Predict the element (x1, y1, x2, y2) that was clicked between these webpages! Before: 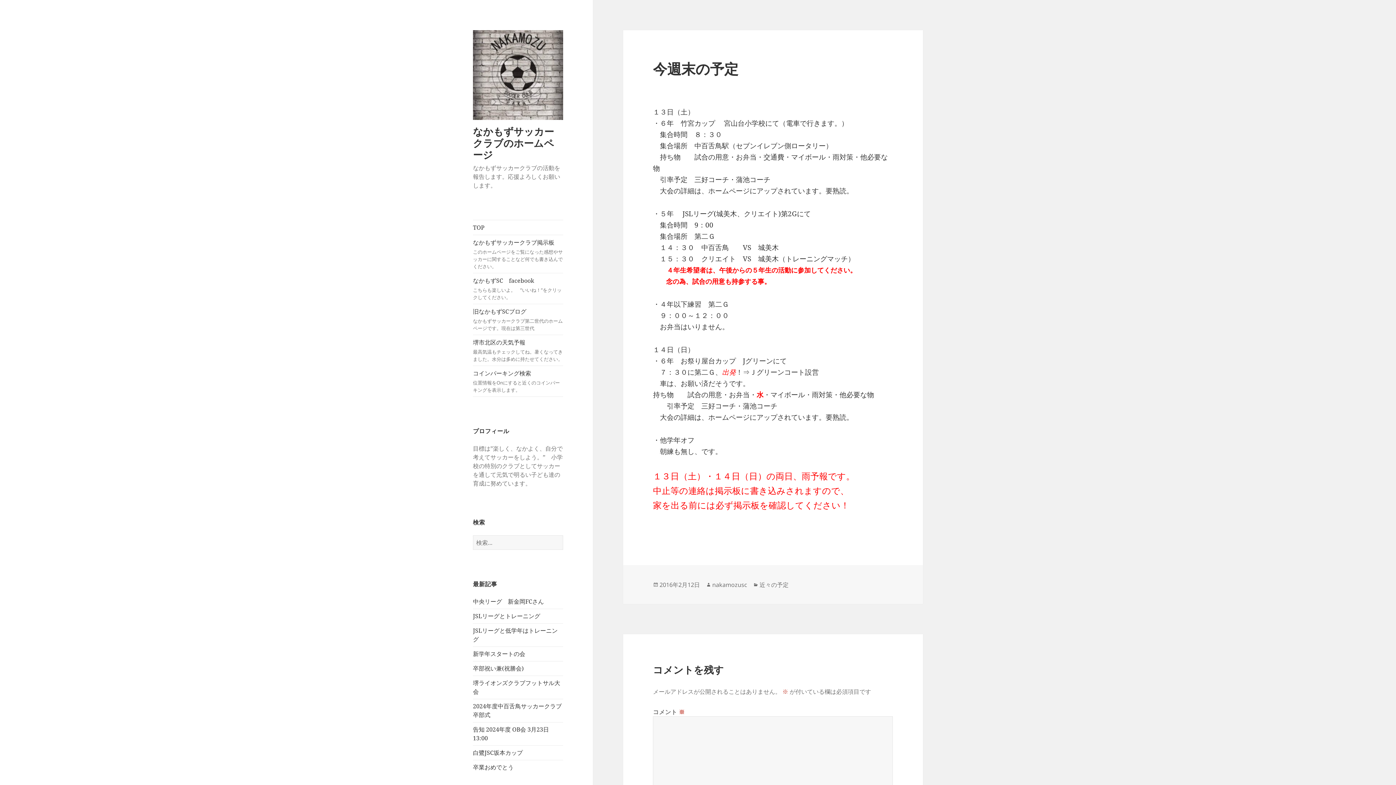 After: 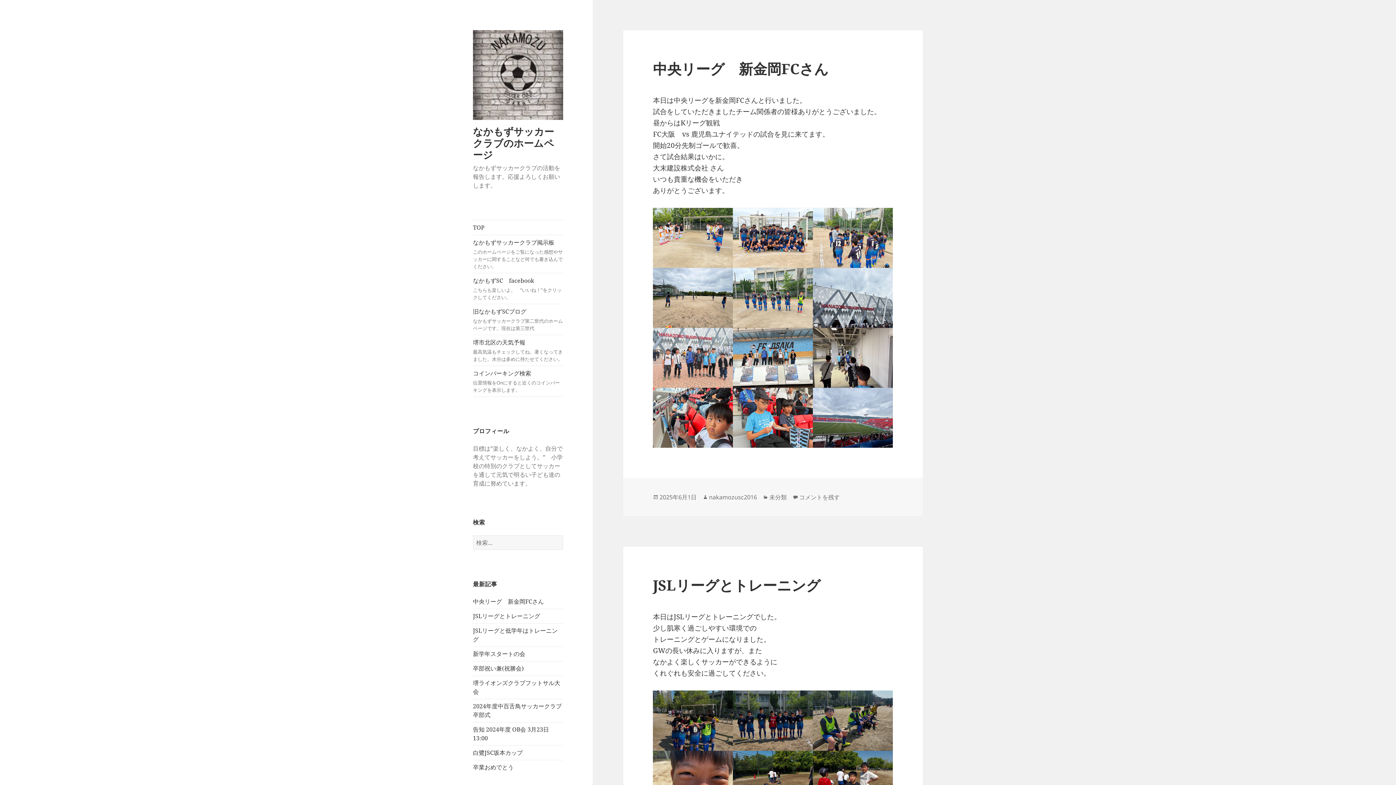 Action: bbox: (473, 69, 563, 79)